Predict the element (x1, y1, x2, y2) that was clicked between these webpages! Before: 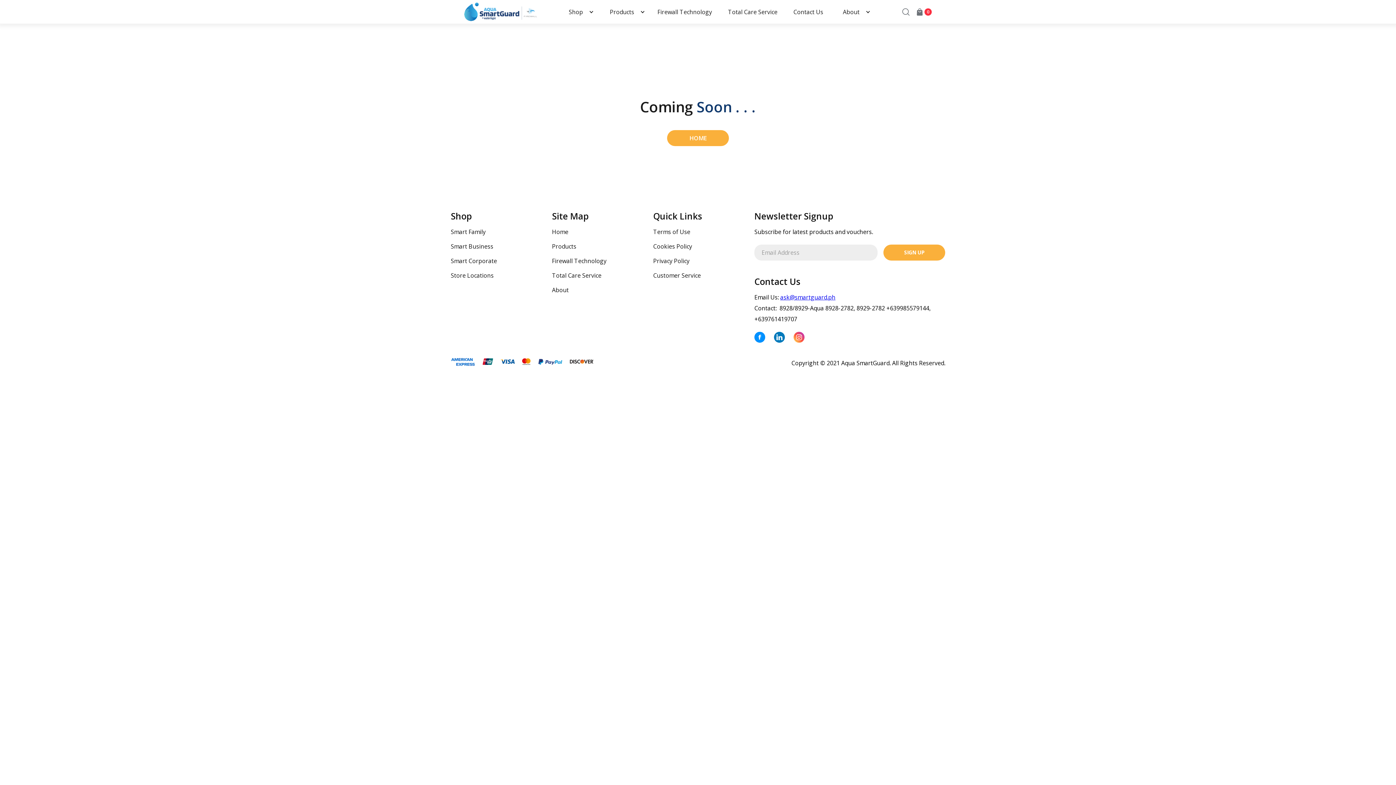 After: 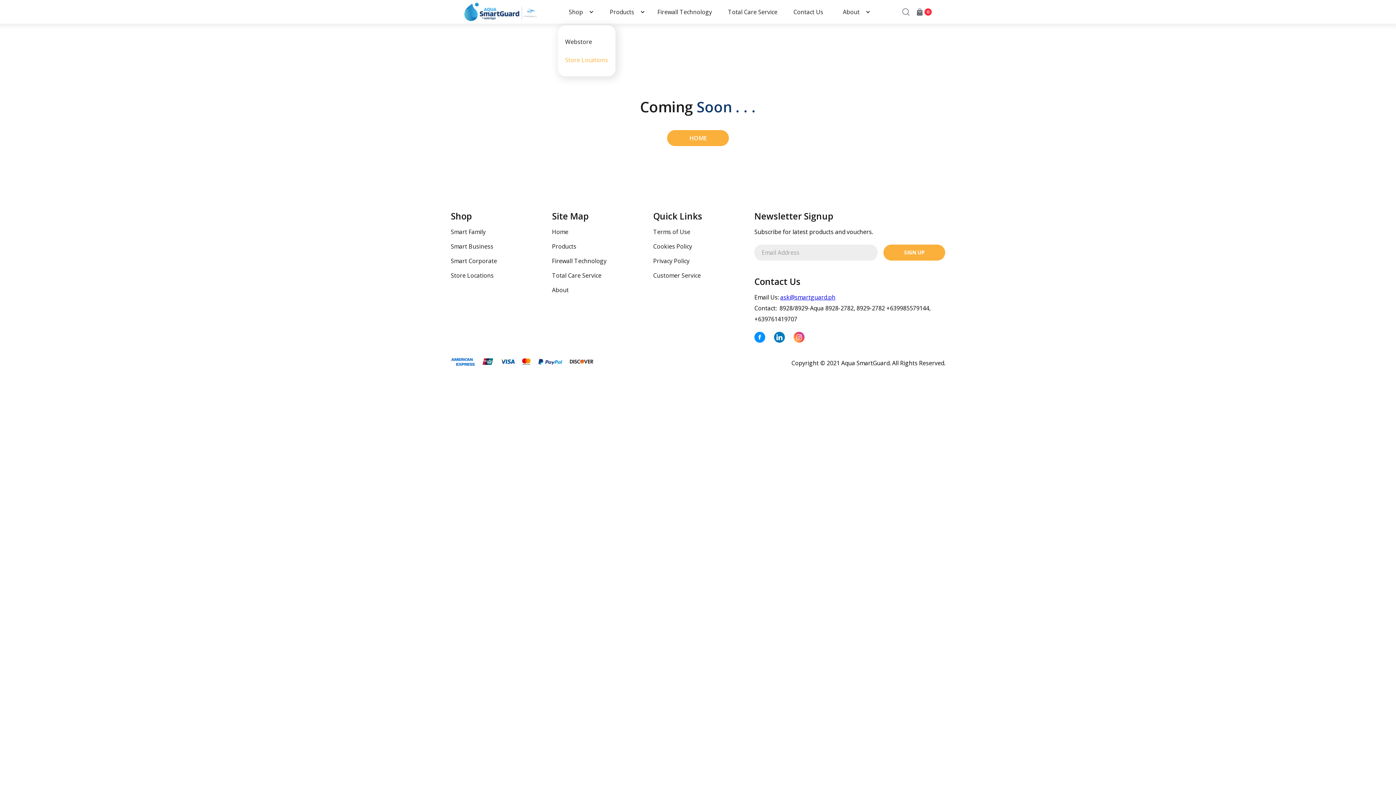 Action: label: Shop bbox: (558, 0, 597, 22)